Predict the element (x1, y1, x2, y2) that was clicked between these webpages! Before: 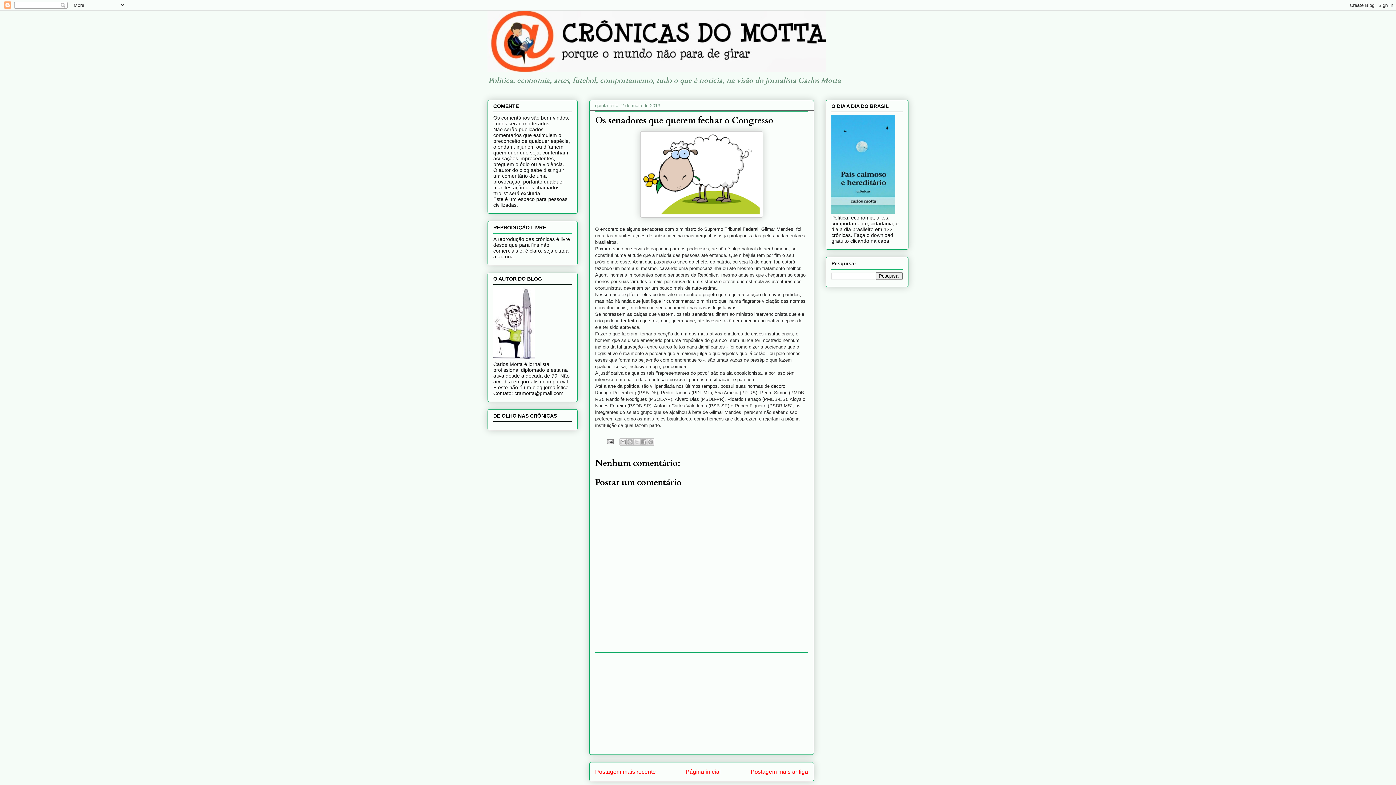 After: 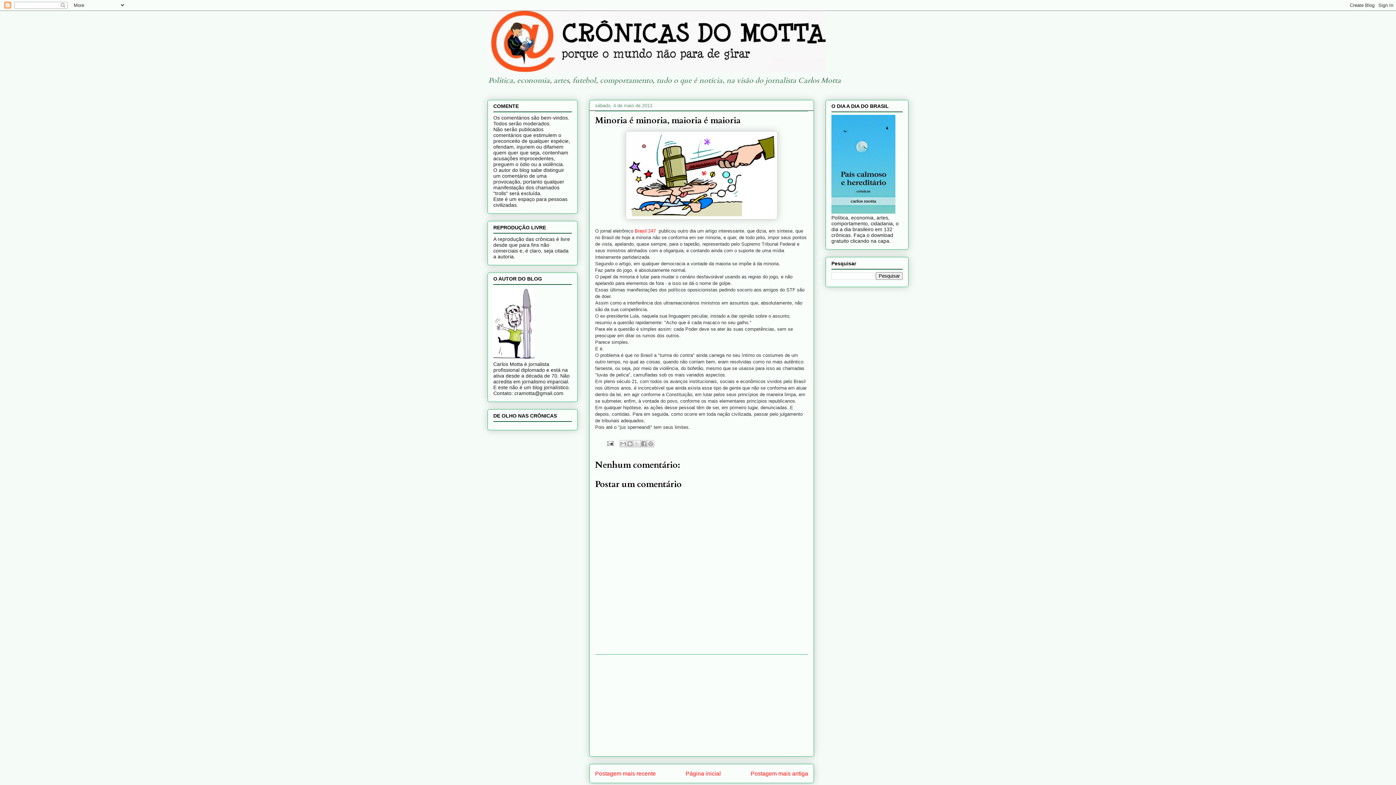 Action: bbox: (595, 768, 656, 775) label: Postagem mais recente